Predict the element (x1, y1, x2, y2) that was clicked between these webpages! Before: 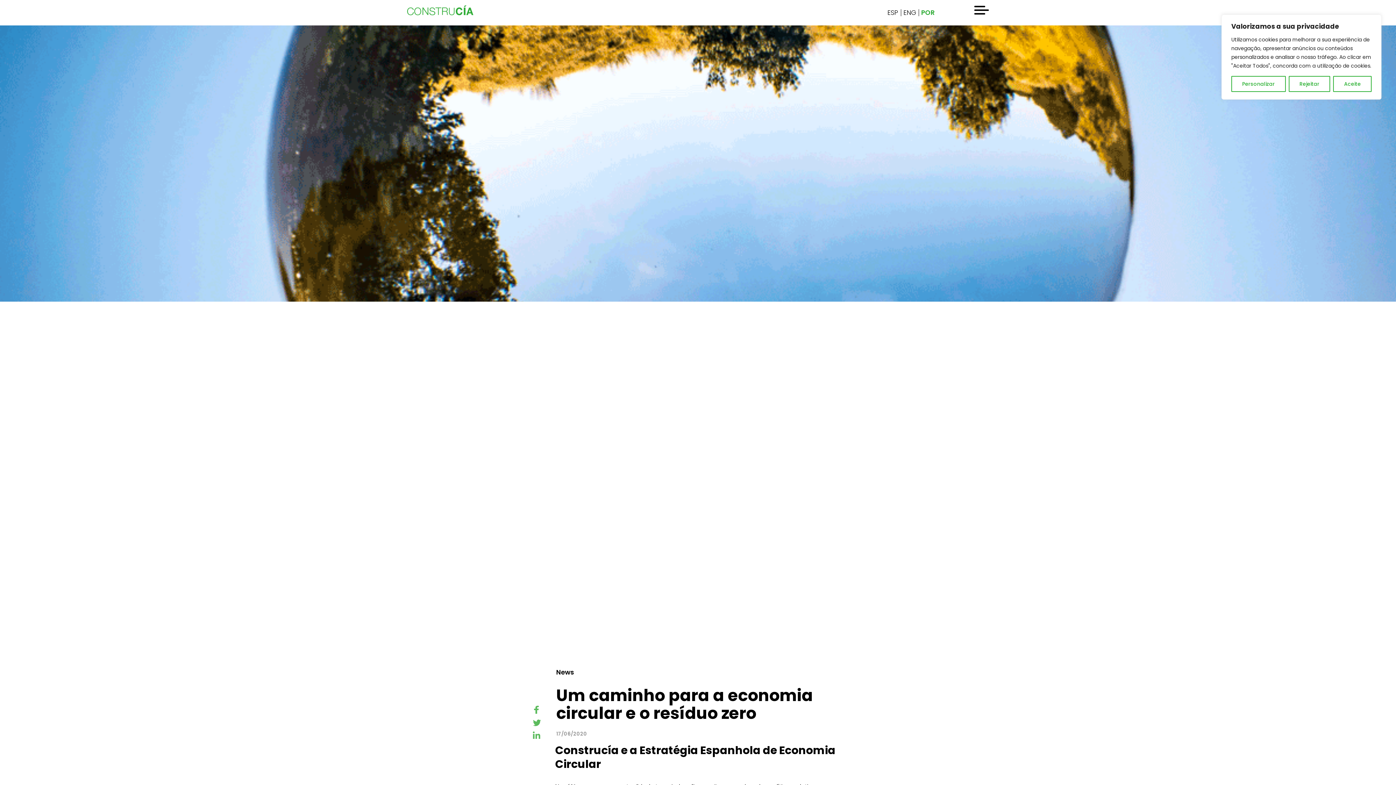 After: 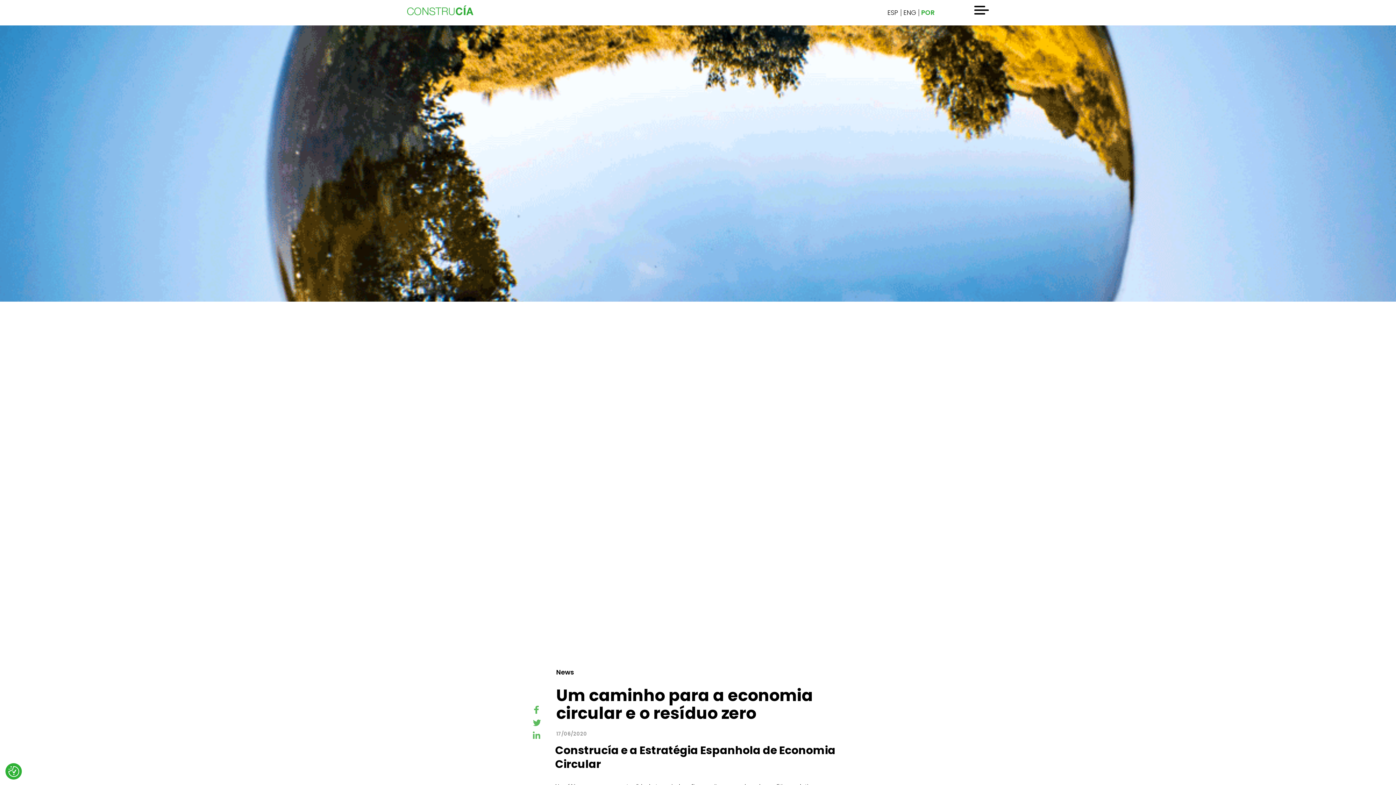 Action: label: Rejeitar bbox: (1288, 76, 1330, 92)